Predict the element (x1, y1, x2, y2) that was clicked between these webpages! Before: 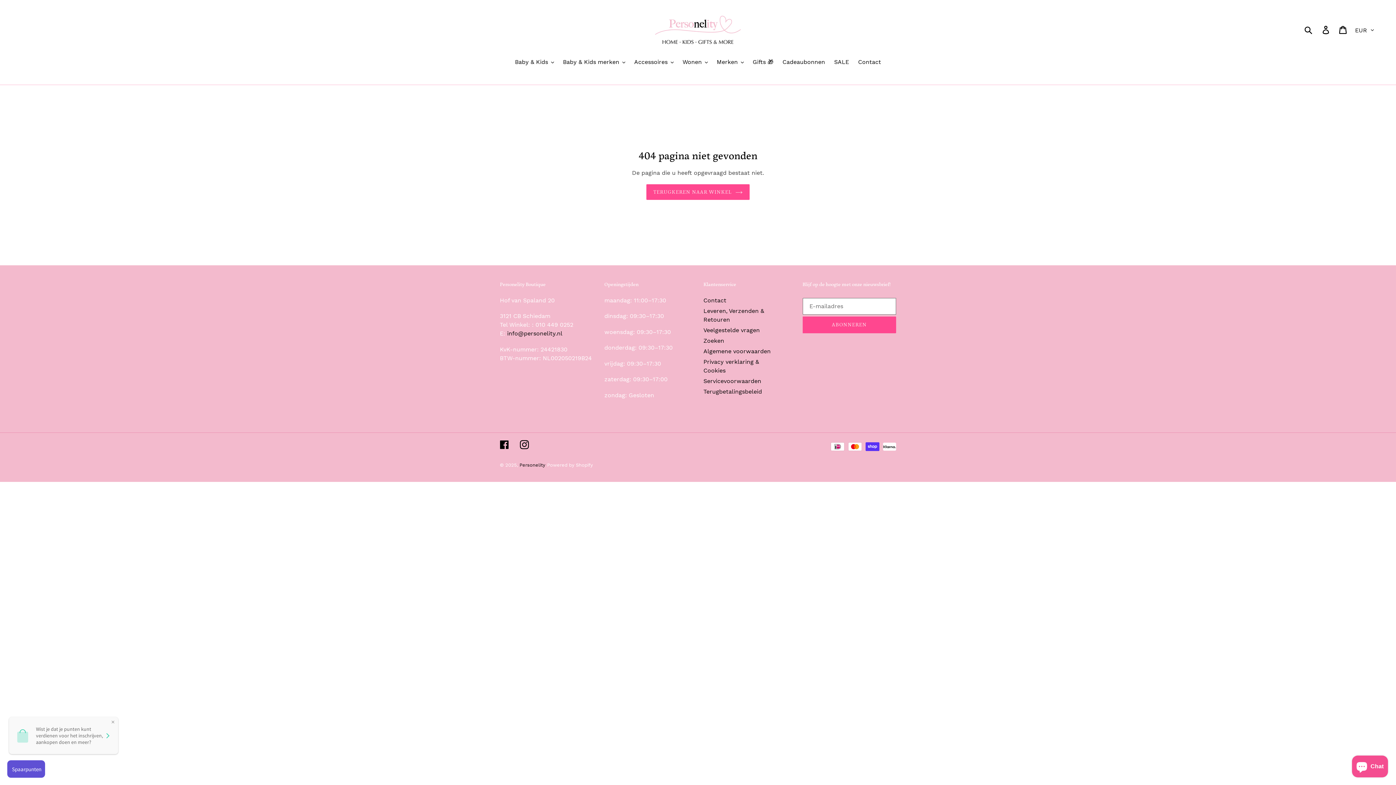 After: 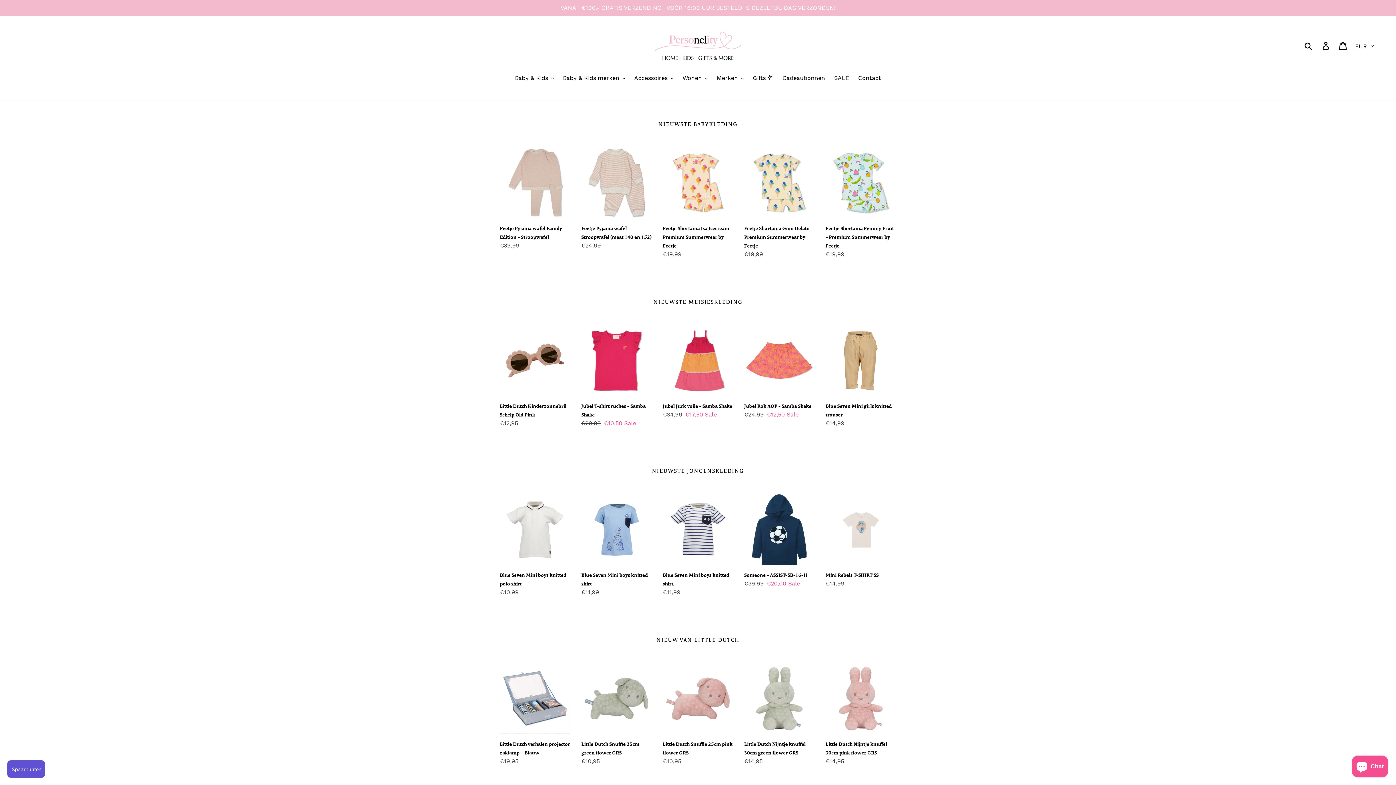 Action: bbox: (652, 10, 743, 48)